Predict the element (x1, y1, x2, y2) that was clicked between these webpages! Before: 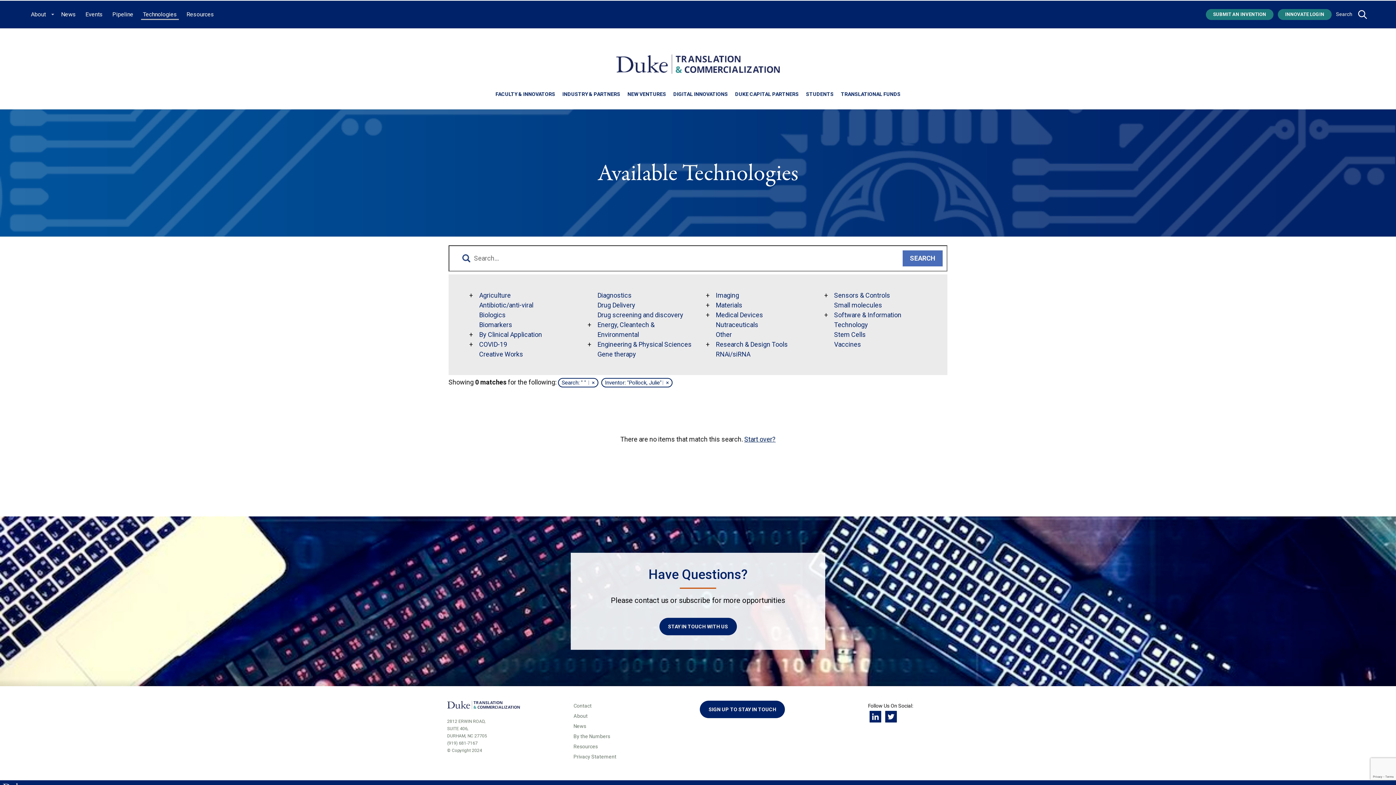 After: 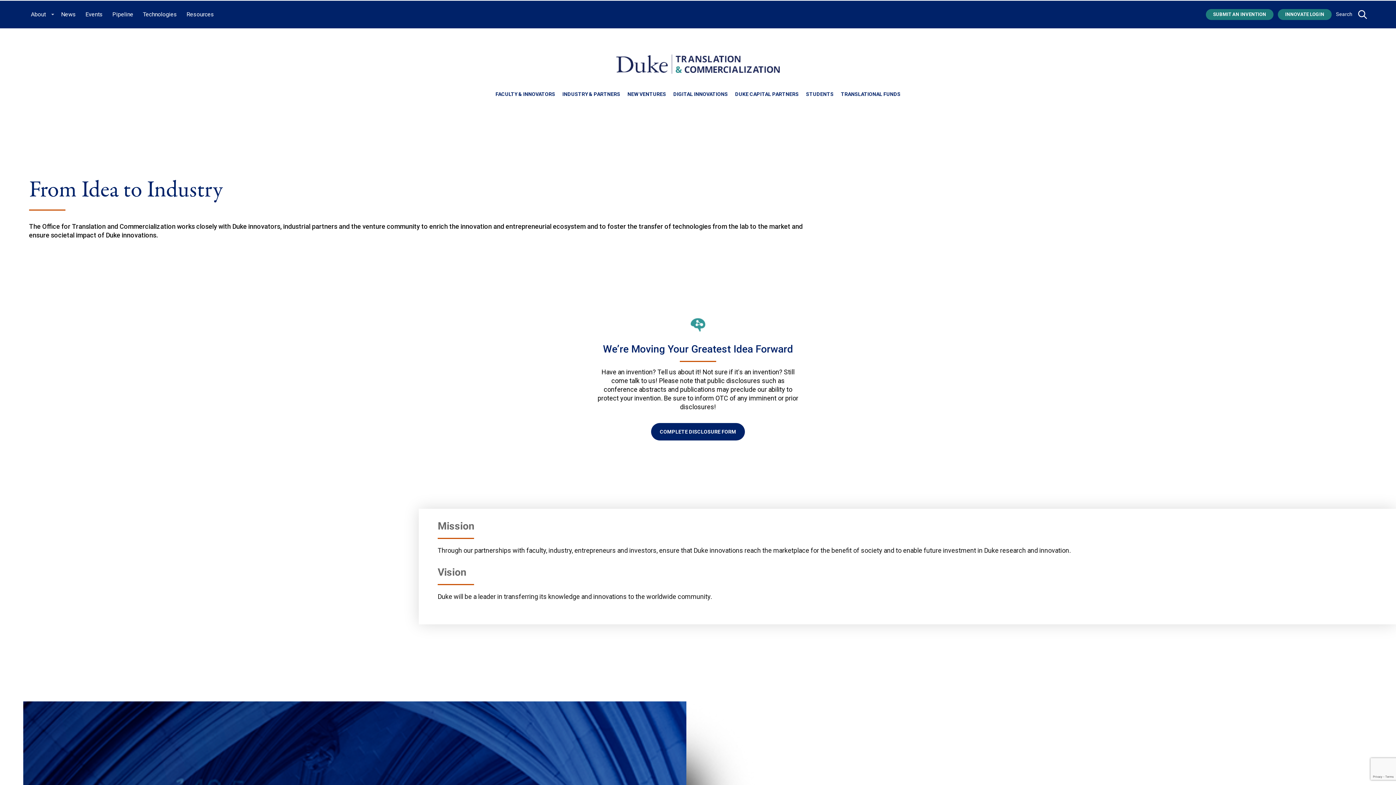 Action: bbox: (447, 701, 520, 709) label: Home